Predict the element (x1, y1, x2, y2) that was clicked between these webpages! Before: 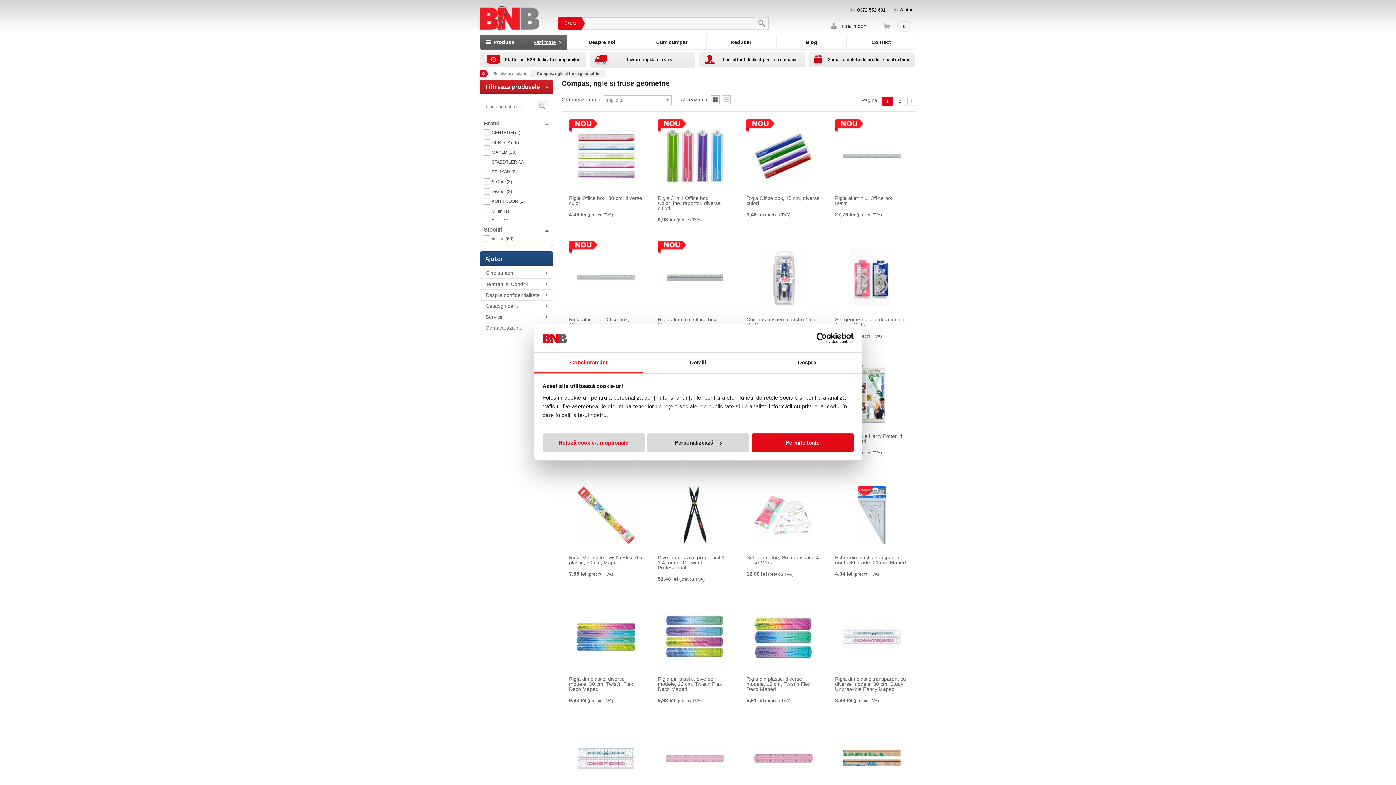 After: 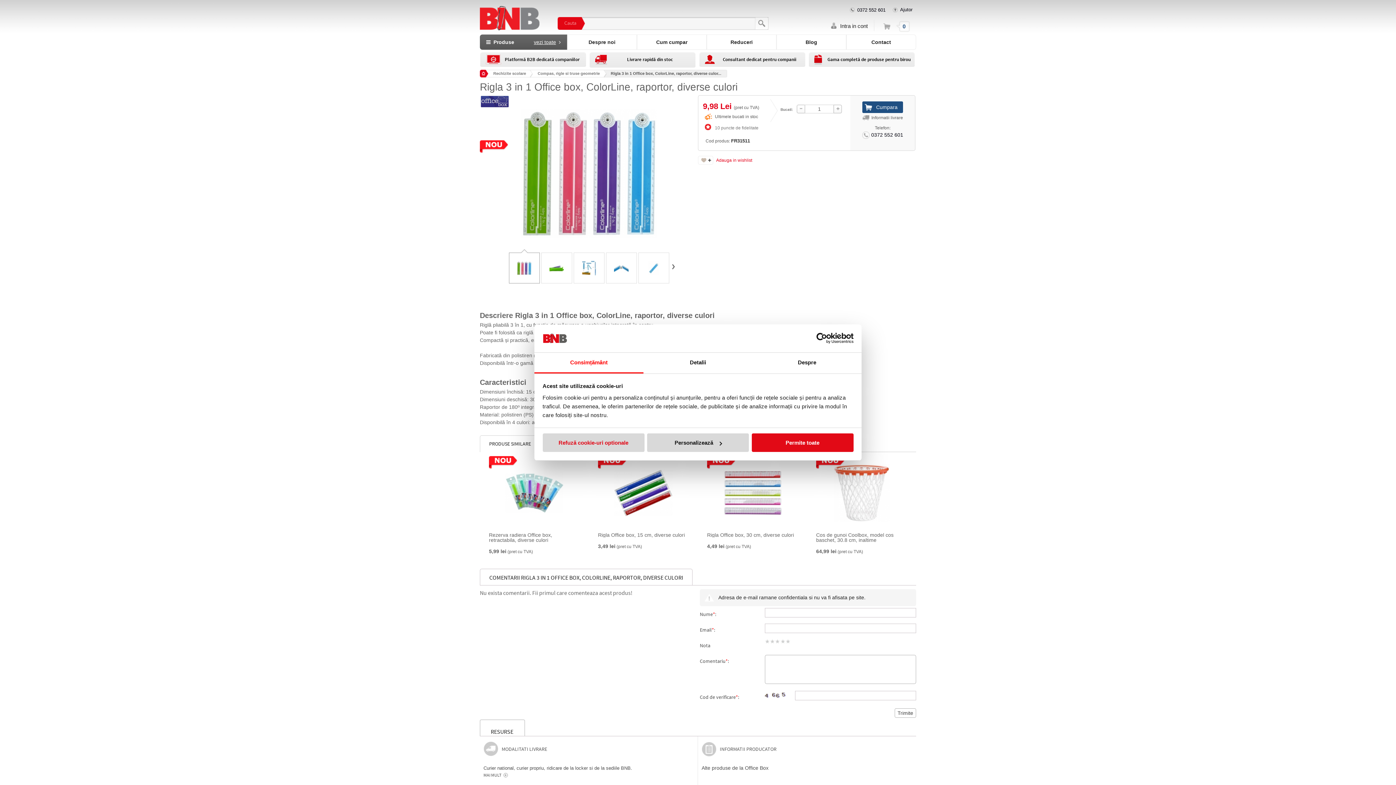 Action: bbox: (658, 216, 731, 230) label: 9,98 lei (pret cu TVA)